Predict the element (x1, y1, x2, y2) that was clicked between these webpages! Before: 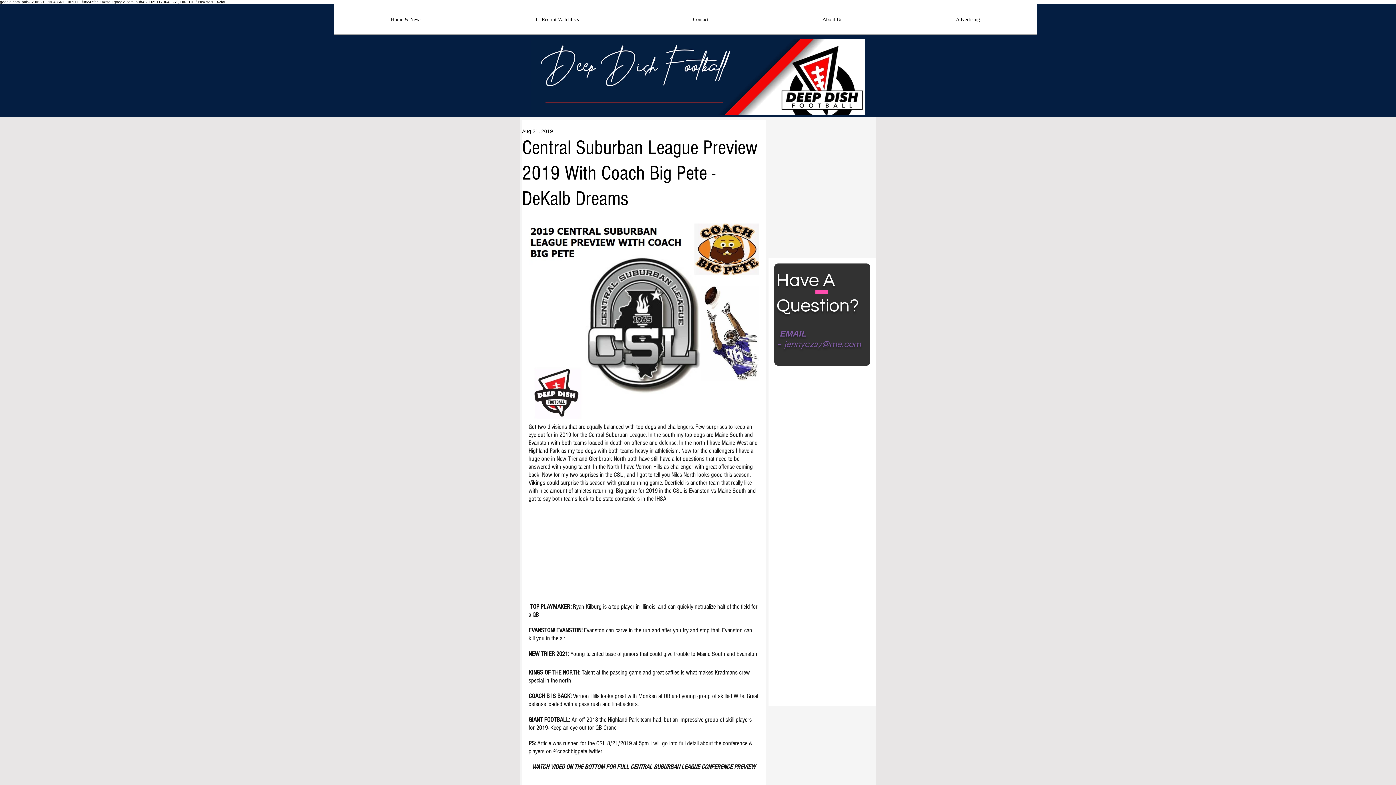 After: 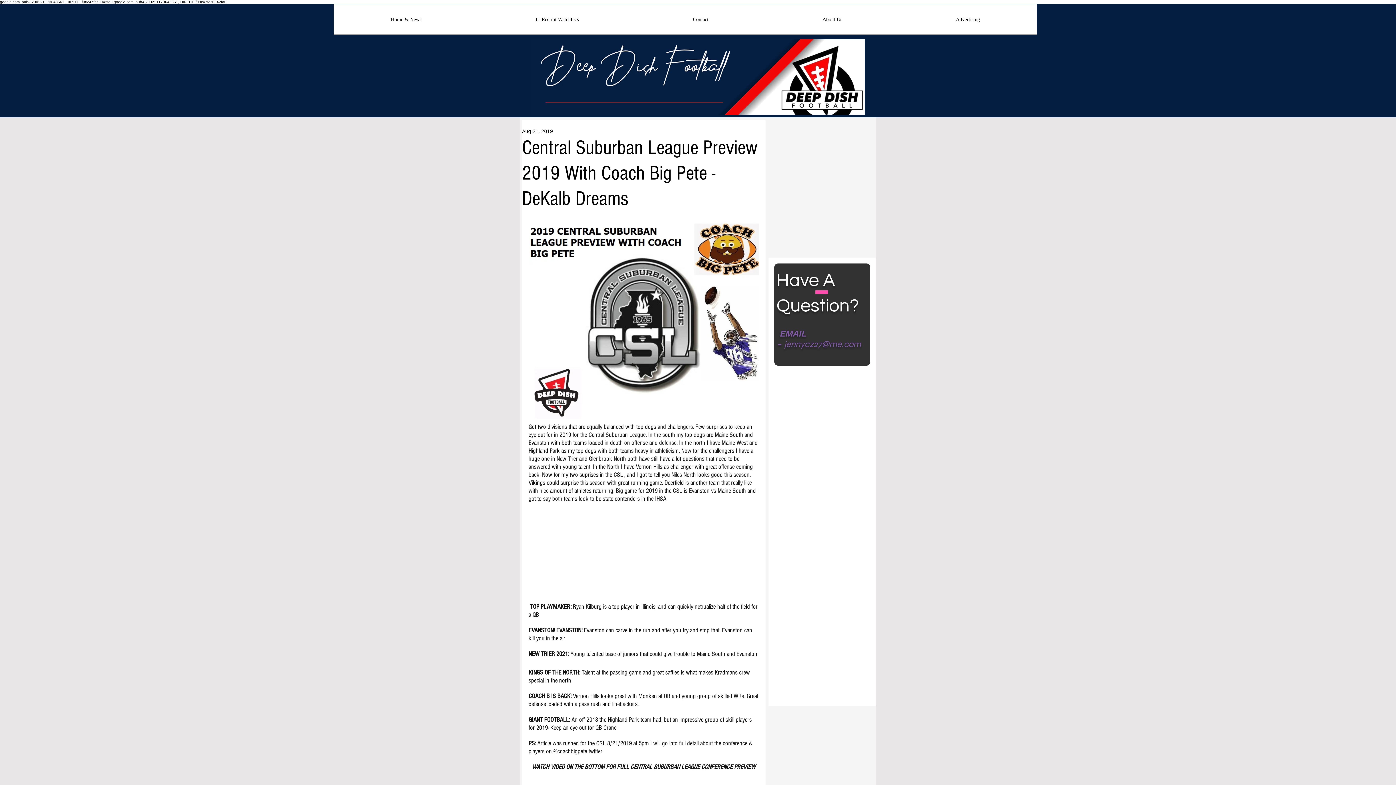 Action: label: jennycz27@me.com bbox: (784, 339, 861, 349)